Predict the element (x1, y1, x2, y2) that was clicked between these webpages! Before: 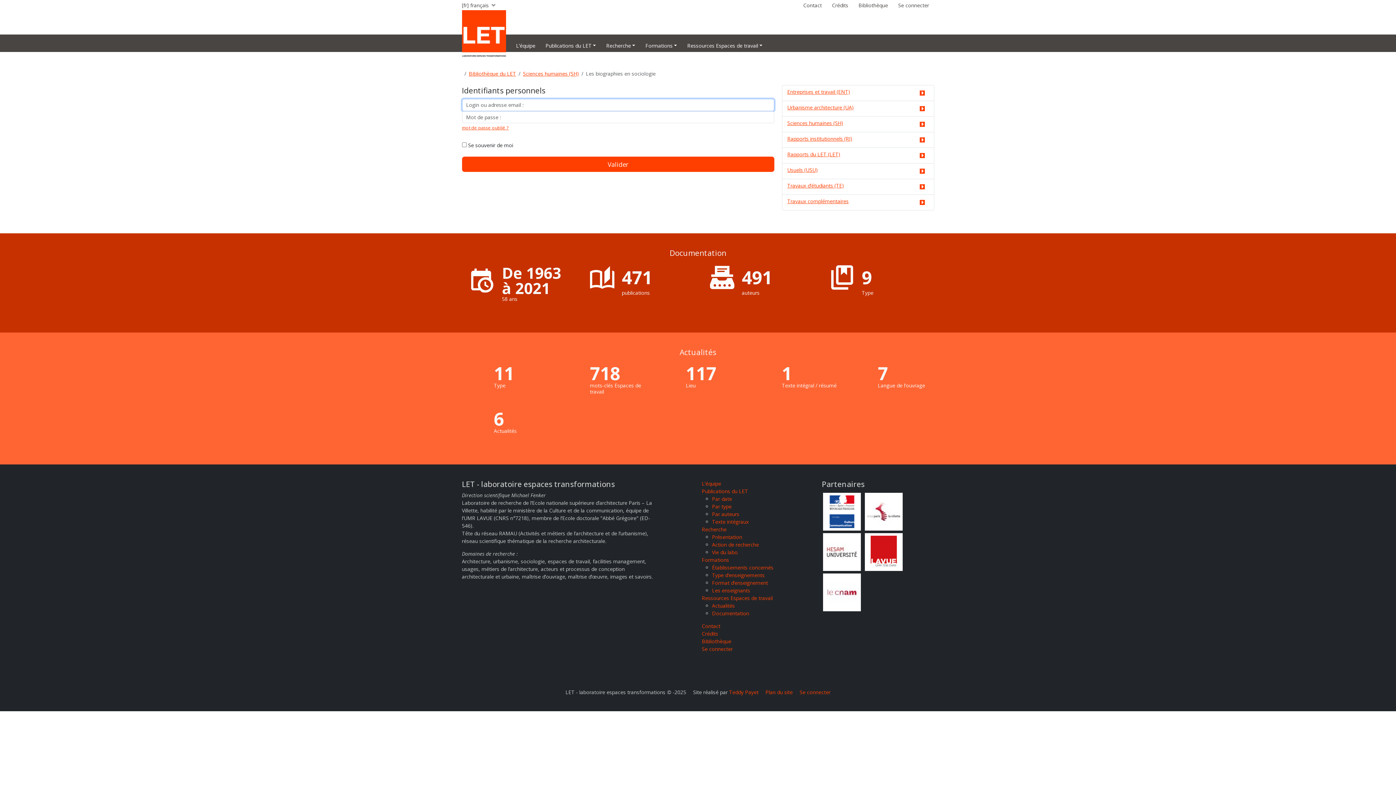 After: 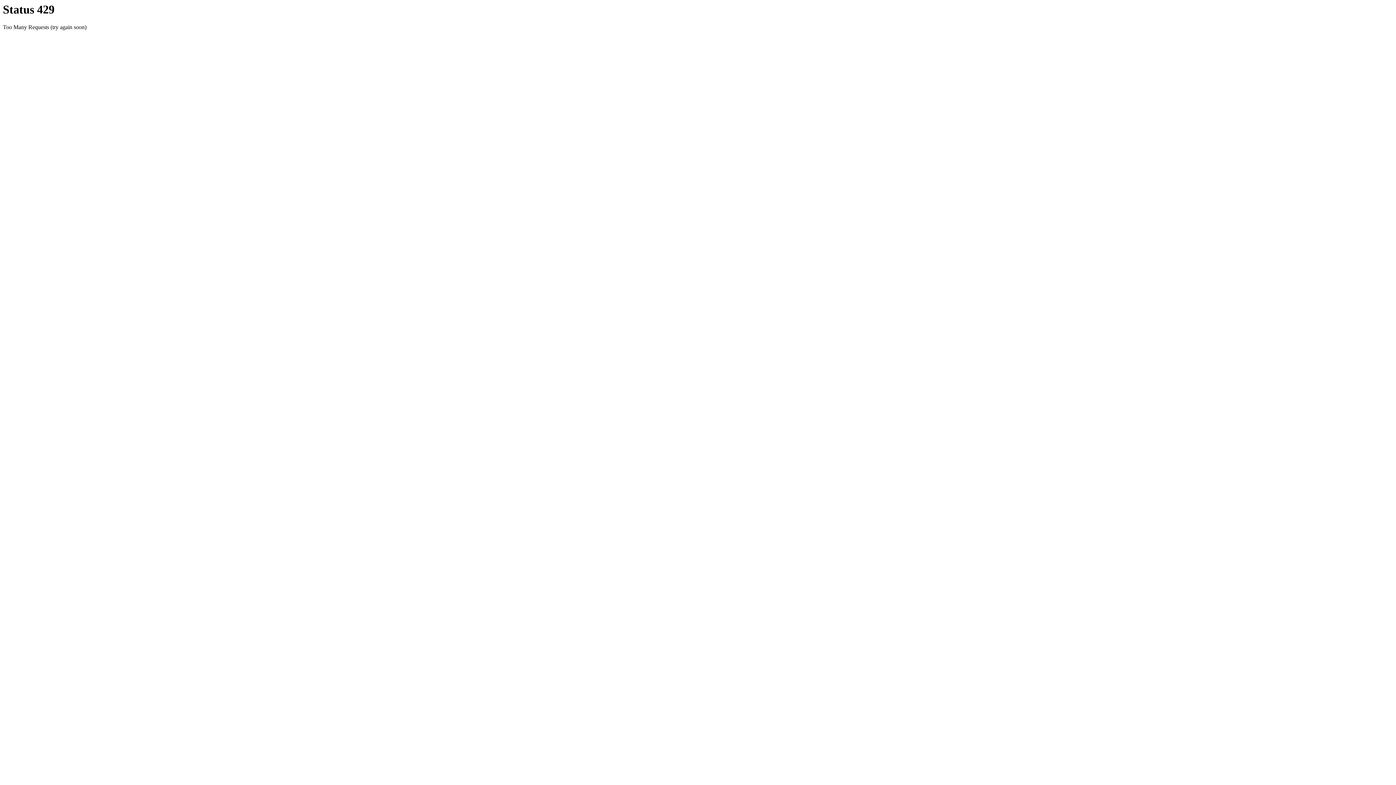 Action: label: Bibliothèque bbox: (702, 638, 731, 645)